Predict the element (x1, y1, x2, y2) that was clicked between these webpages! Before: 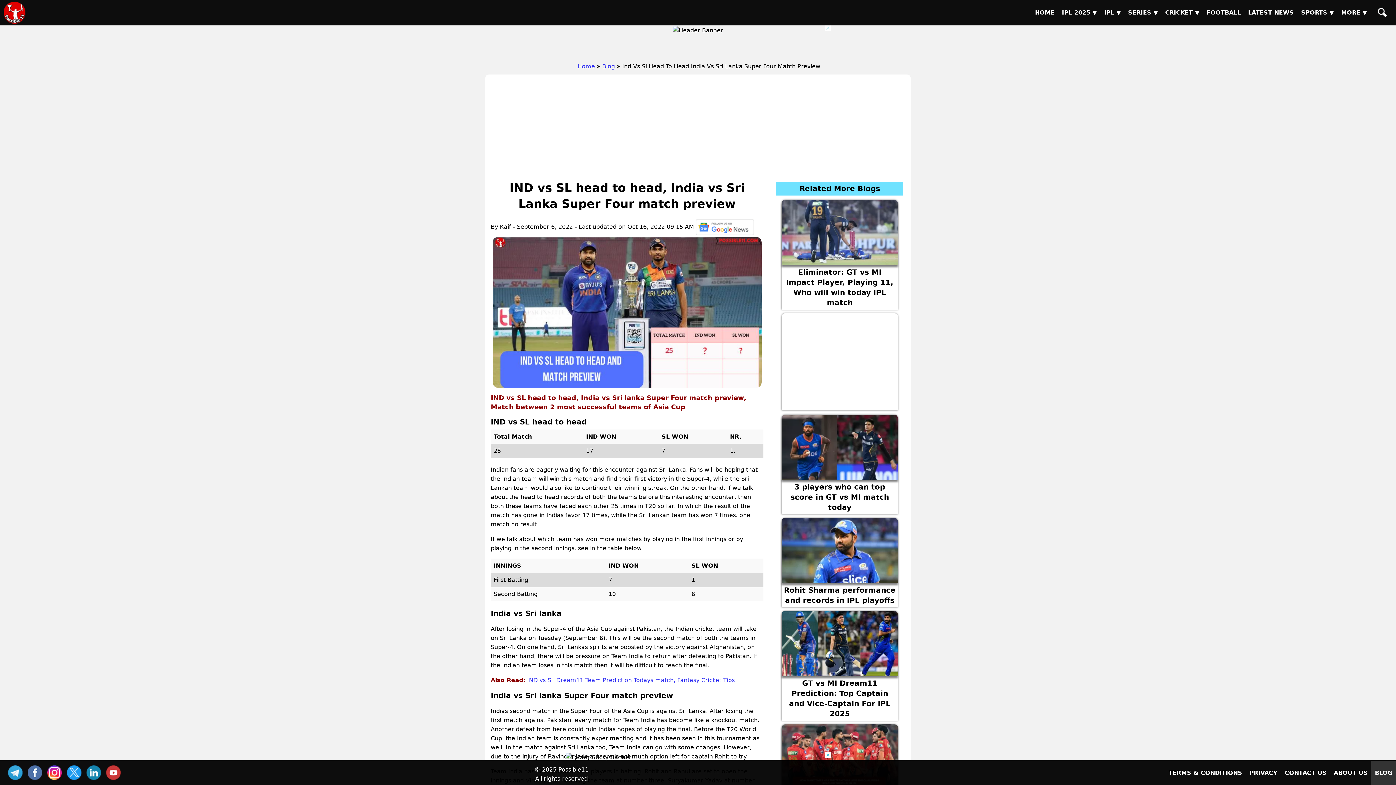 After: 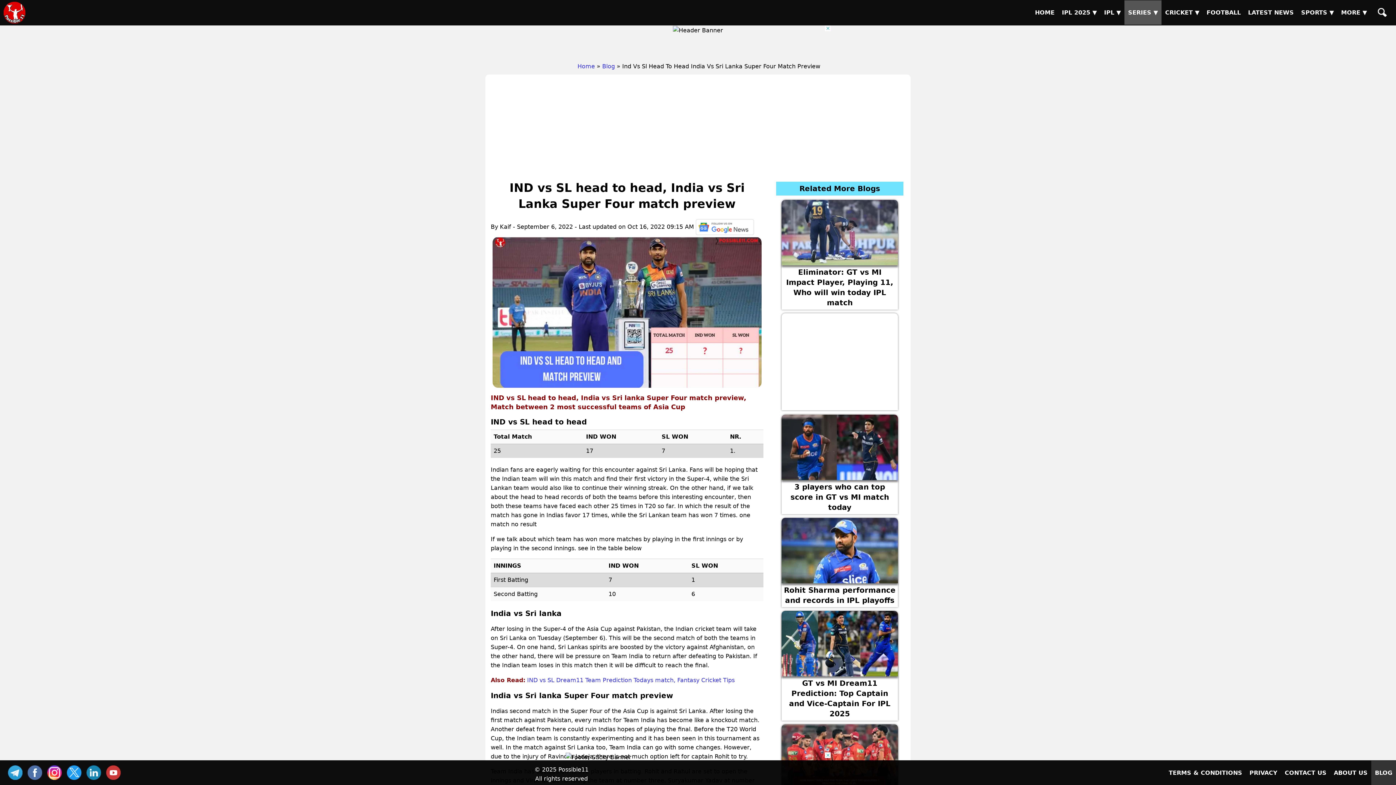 Action: label: Sub Menu bbox: (1124, 0, 1161, 24)